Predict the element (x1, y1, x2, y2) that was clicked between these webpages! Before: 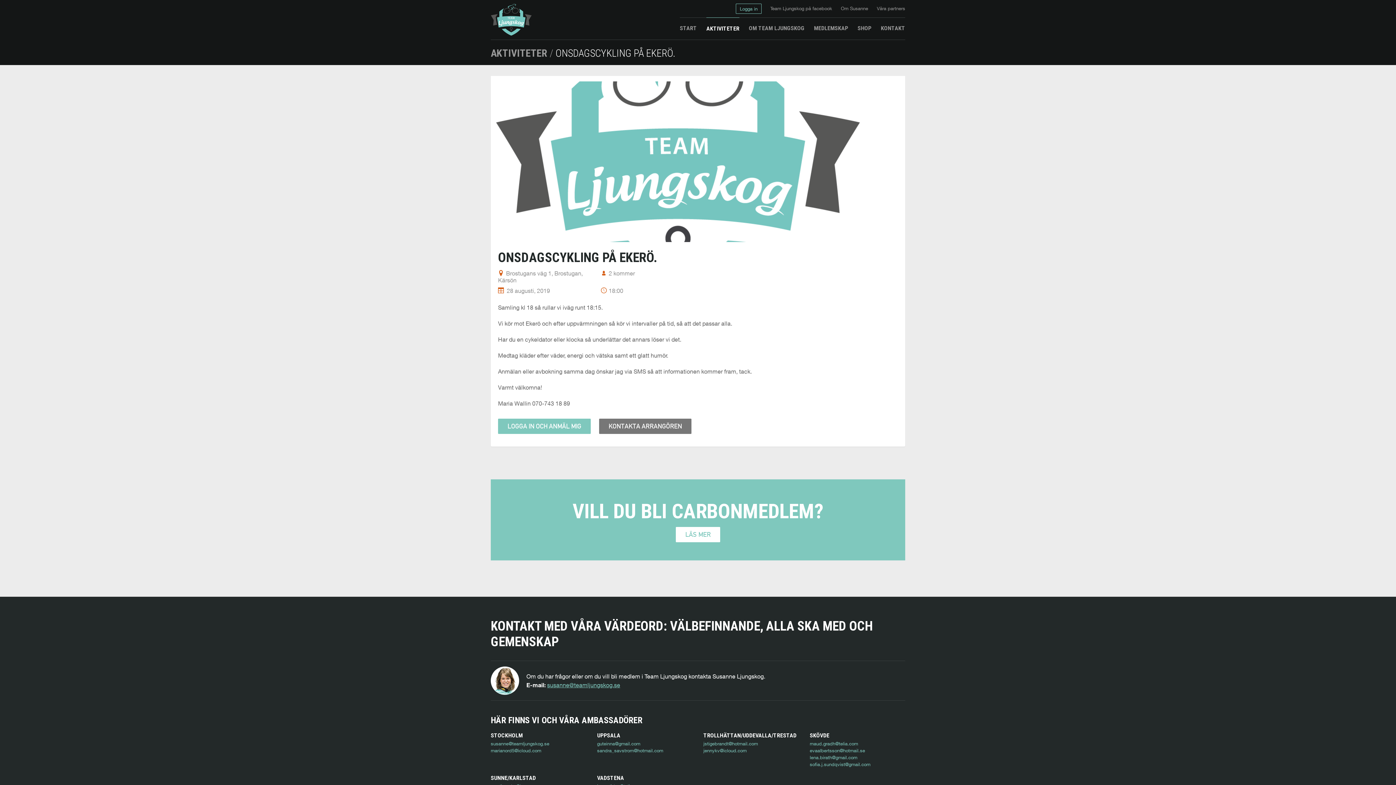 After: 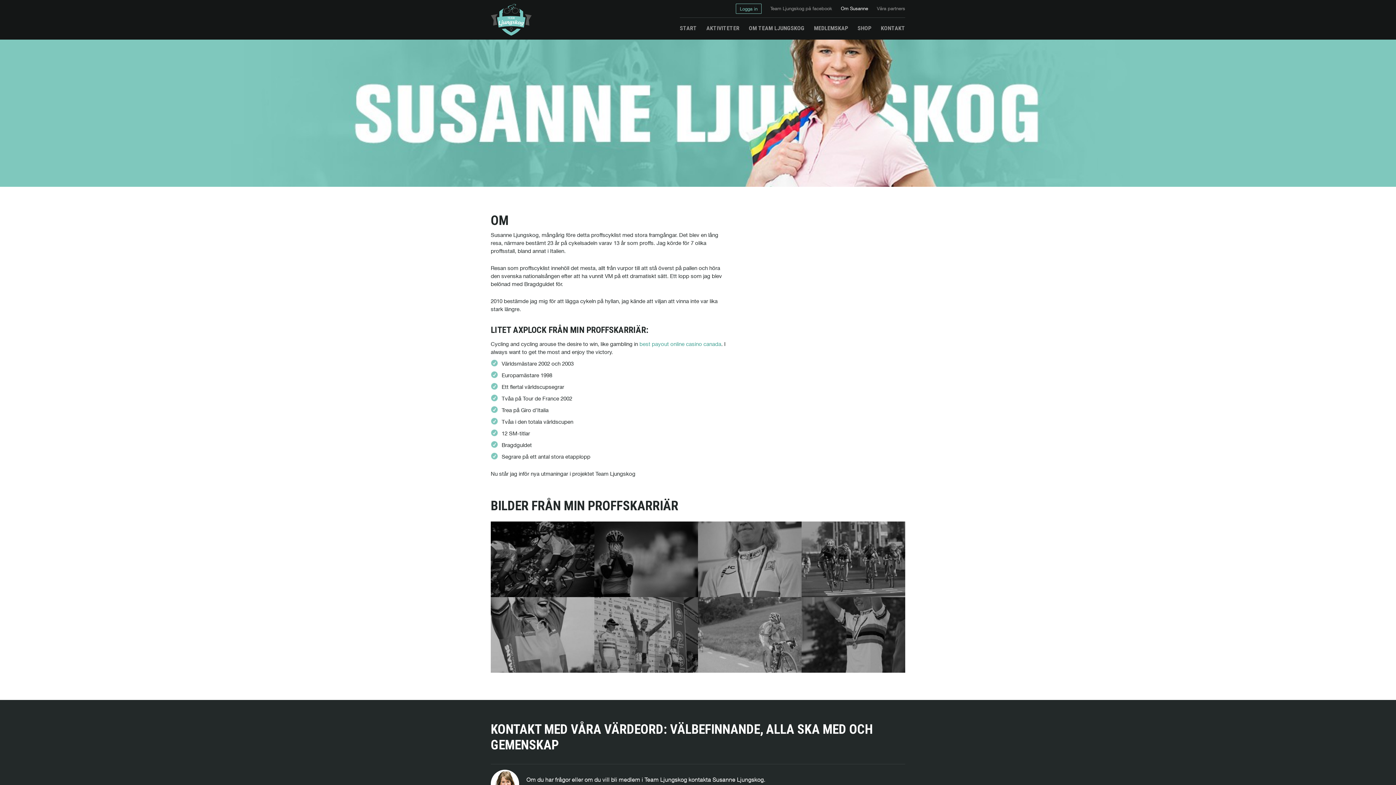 Action: label: Om Susanne bbox: (841, 3, 868, 13)